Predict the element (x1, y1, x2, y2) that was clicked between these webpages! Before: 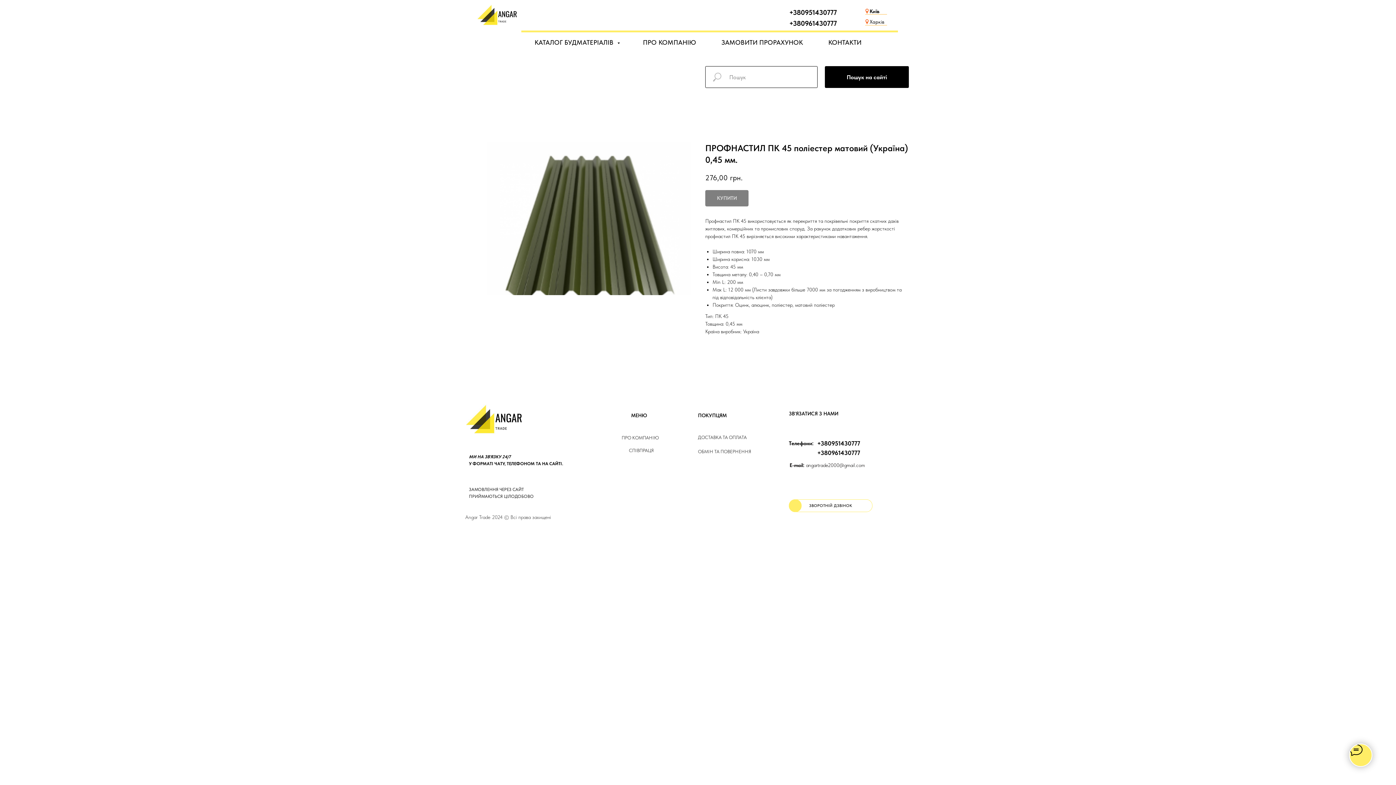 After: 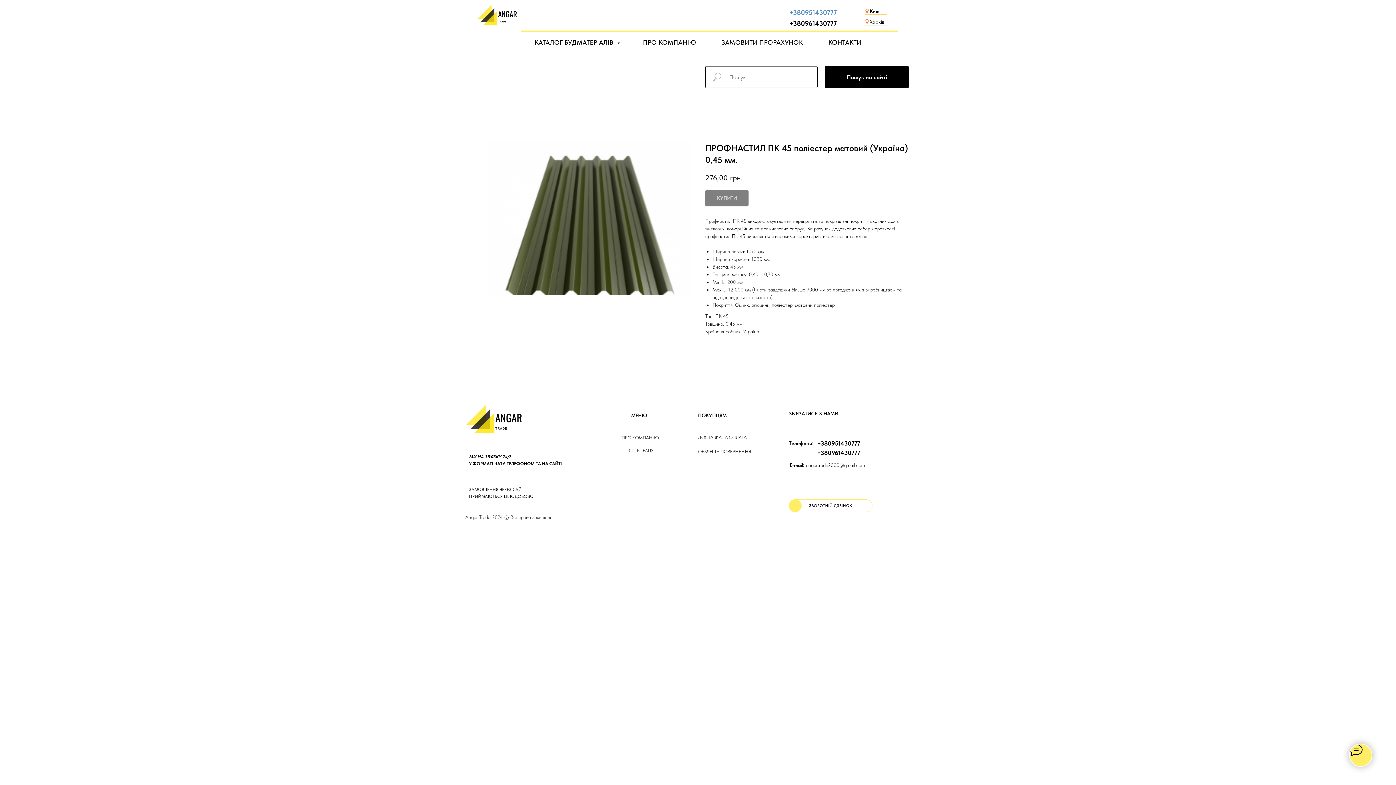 Action: bbox: (789, 7, 837, 17) label: +380951430777